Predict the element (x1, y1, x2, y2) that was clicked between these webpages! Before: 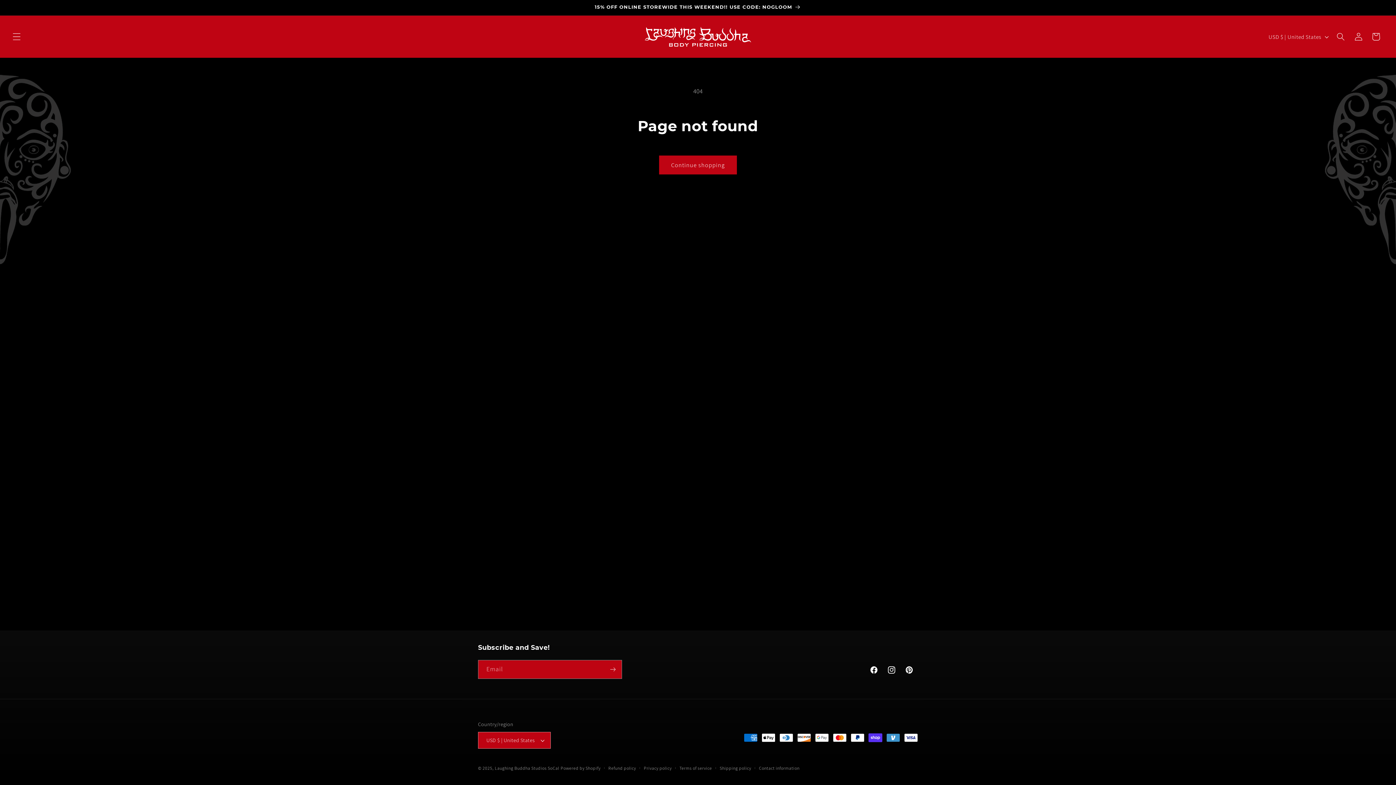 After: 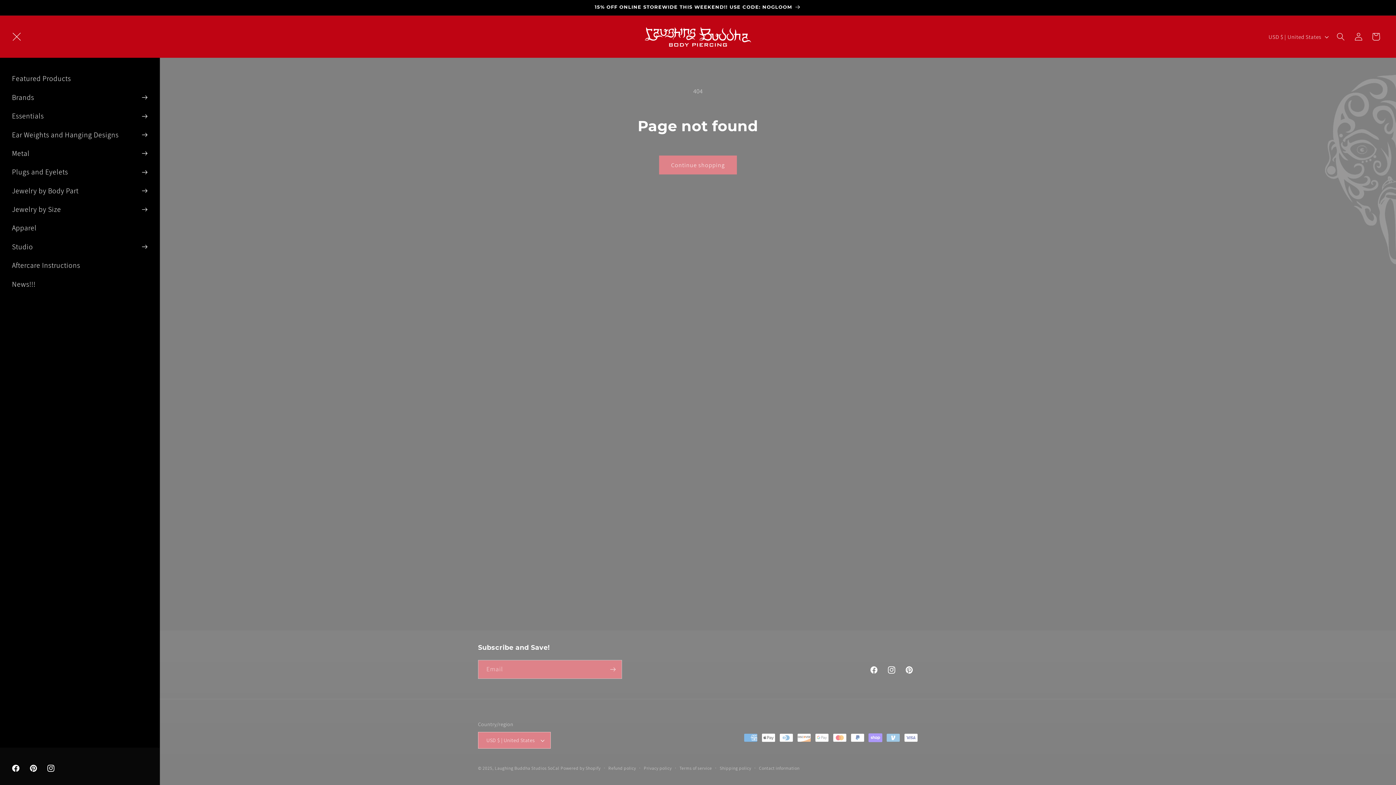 Action: bbox: (8, 27, 25, 45) label: Menu